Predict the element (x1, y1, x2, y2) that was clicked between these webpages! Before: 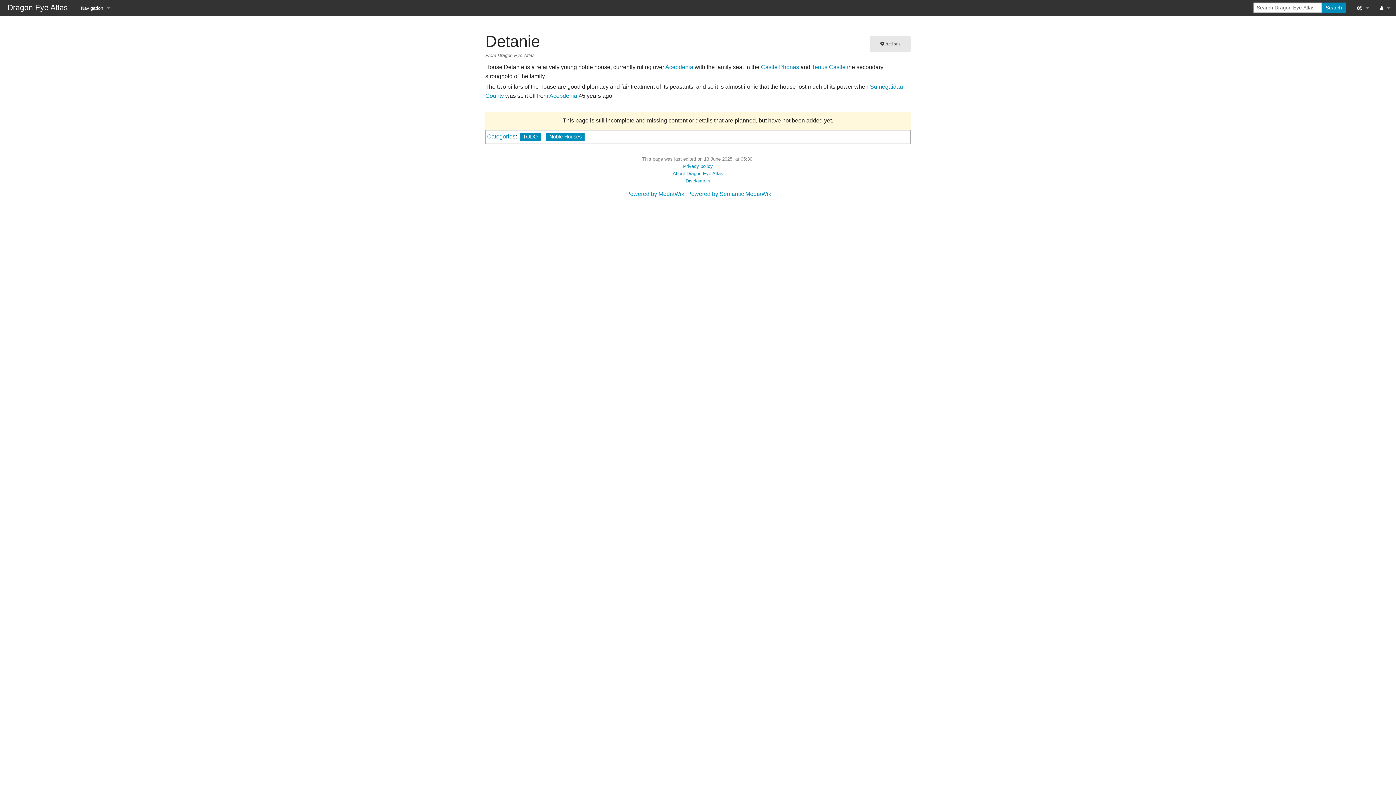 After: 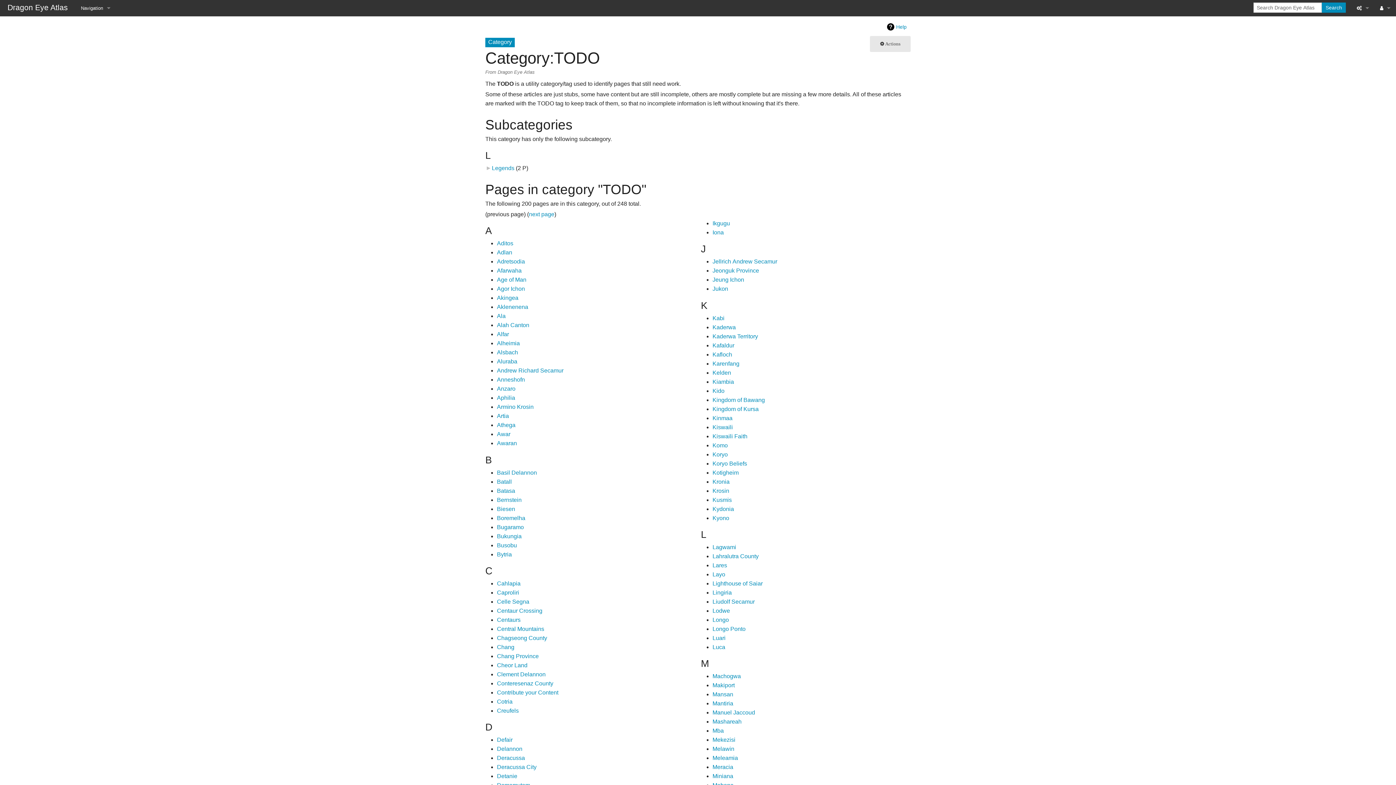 Action: bbox: (520, 132, 540, 141) label: TODO